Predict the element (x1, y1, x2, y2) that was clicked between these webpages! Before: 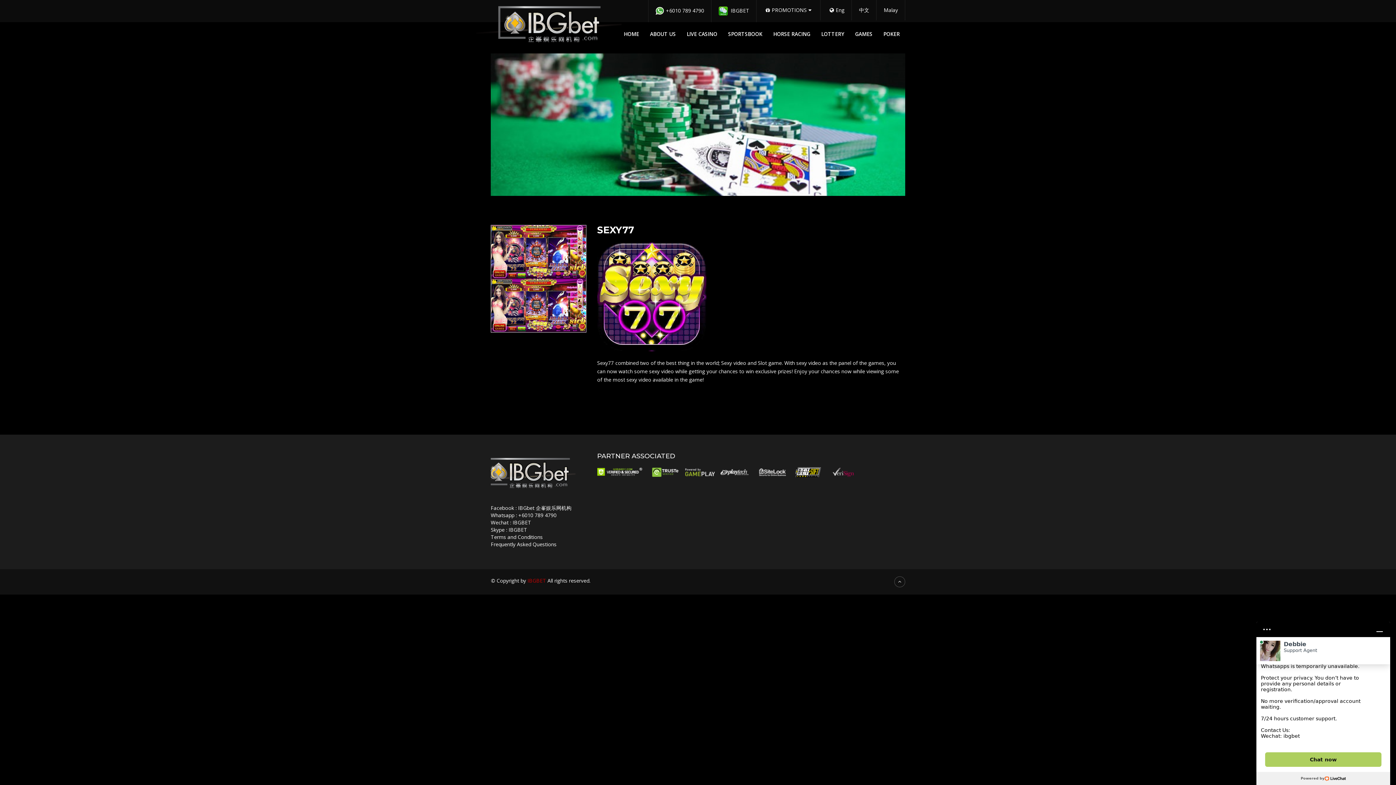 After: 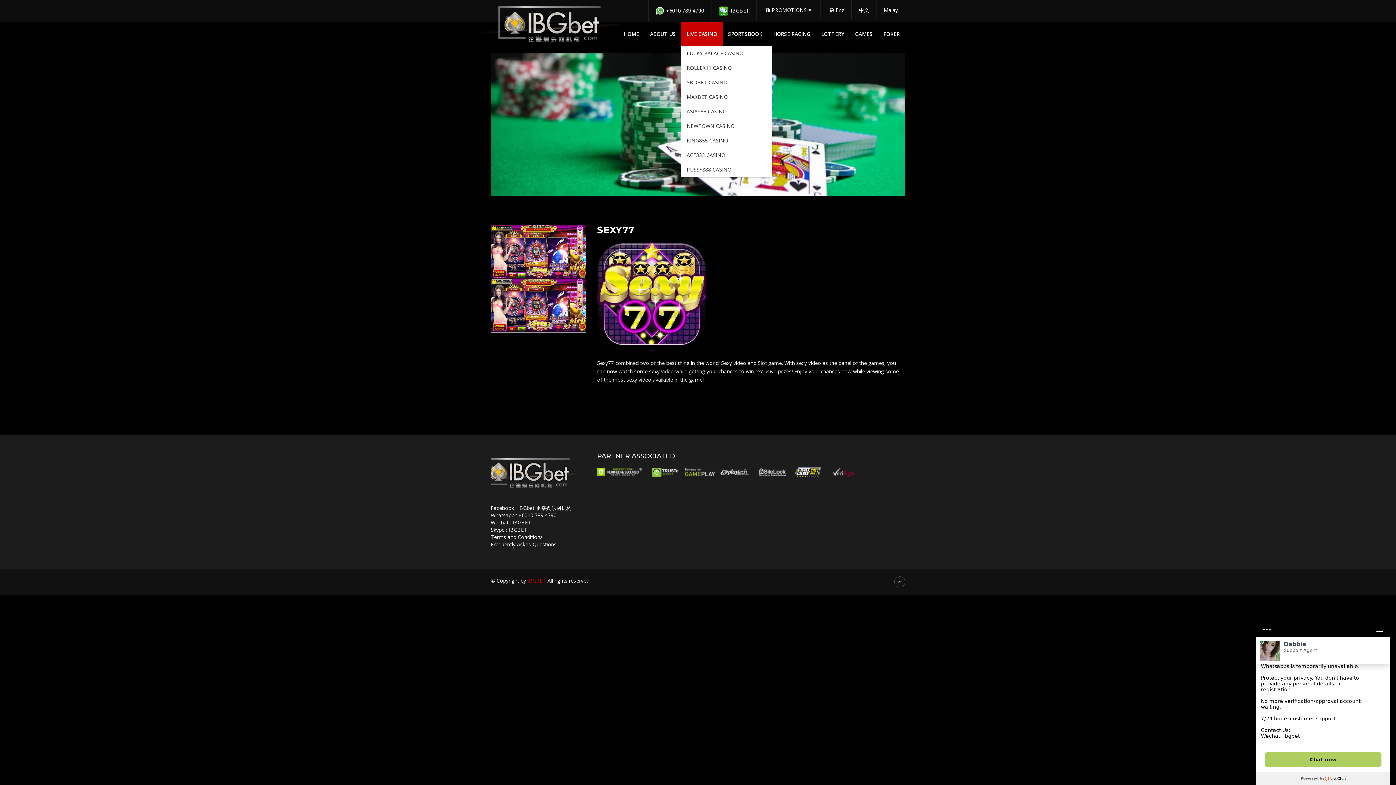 Action: bbox: (681, 22, 722, 46) label: LIVE CASINO